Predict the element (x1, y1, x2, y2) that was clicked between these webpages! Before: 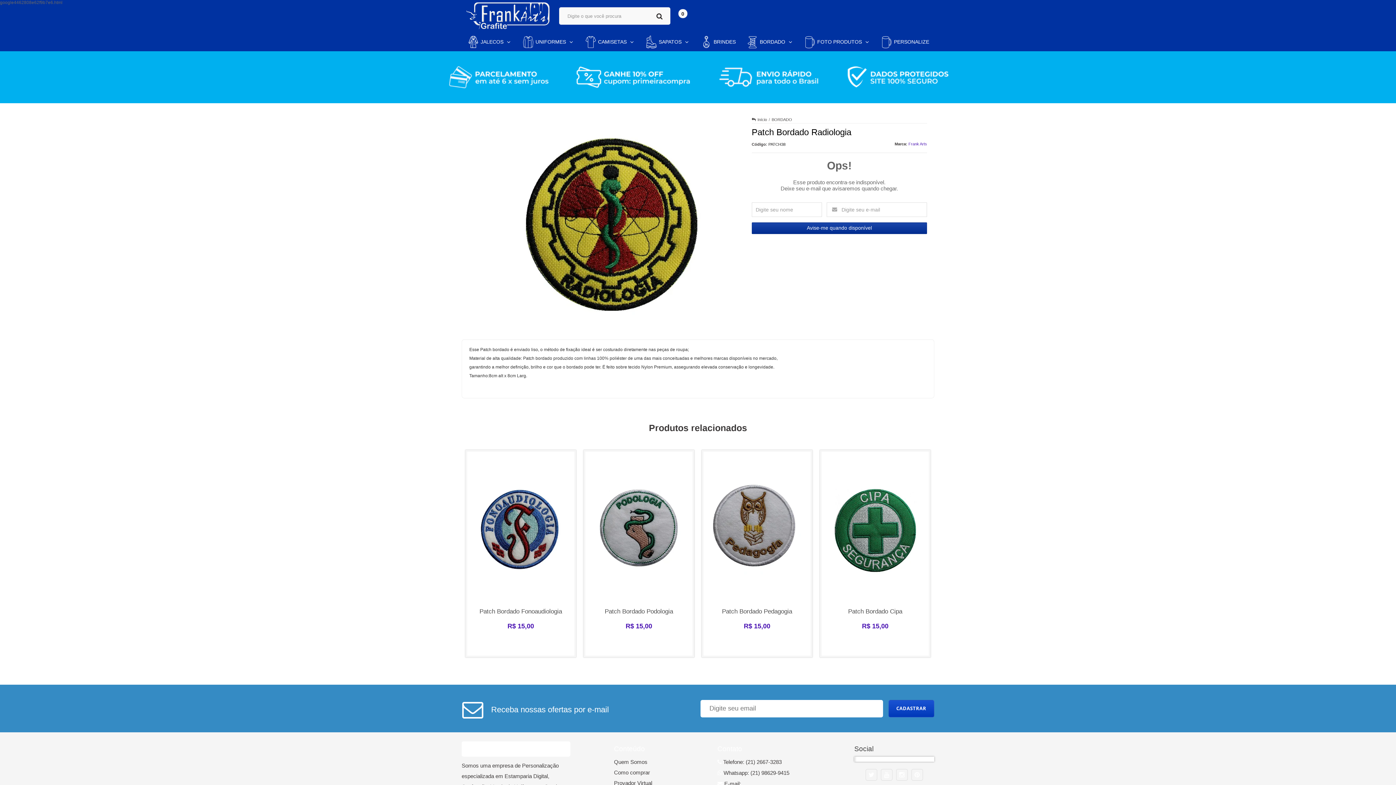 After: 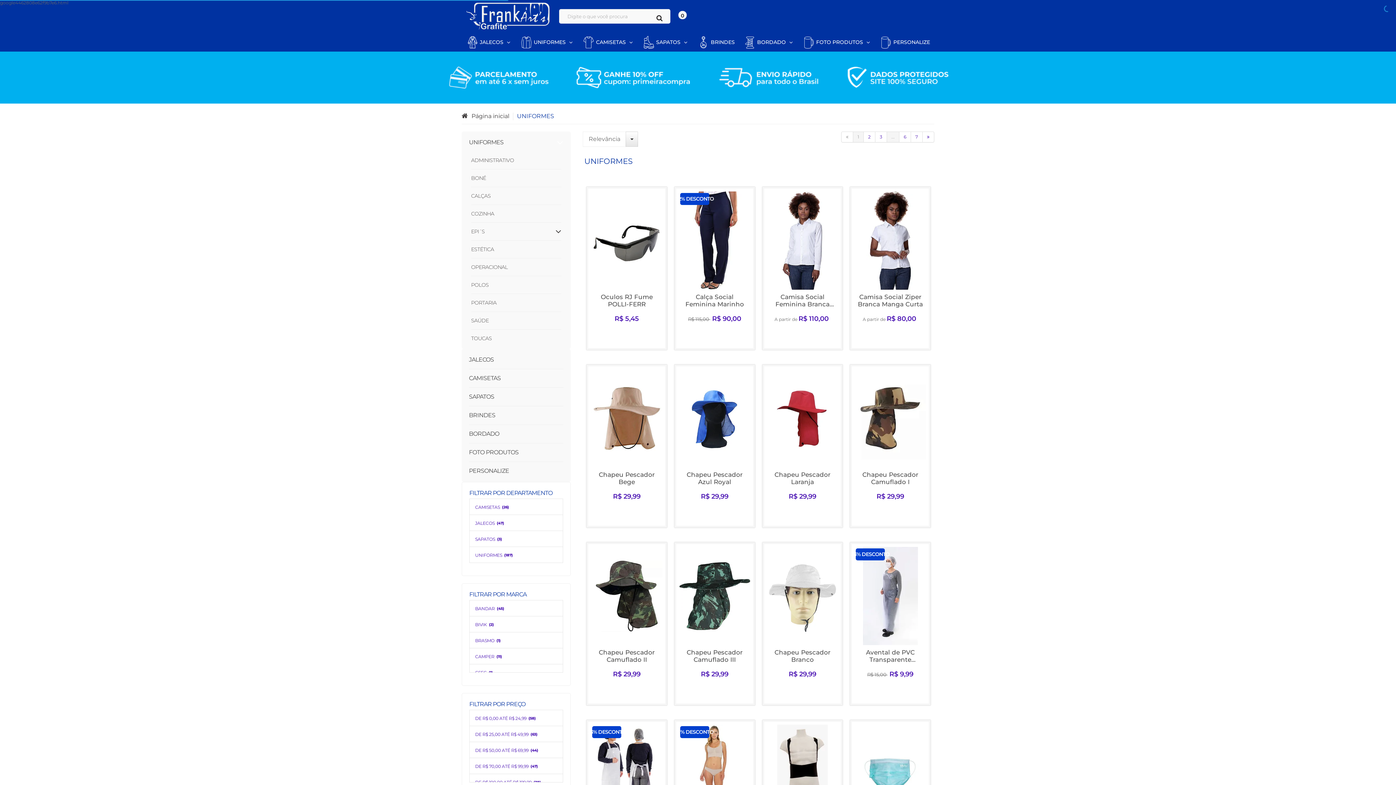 Action: label:  UNIFORMES  bbox: (521, 32, 574, 50)